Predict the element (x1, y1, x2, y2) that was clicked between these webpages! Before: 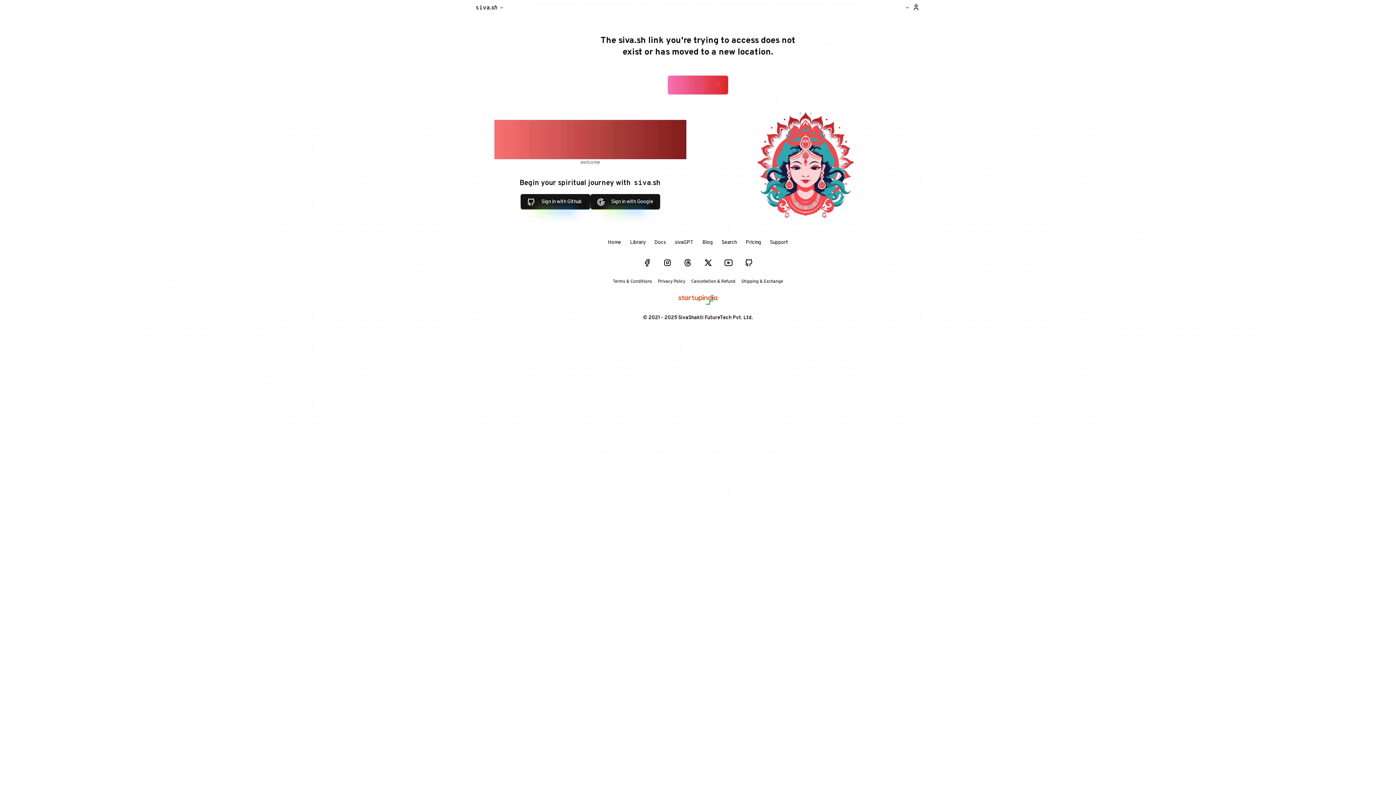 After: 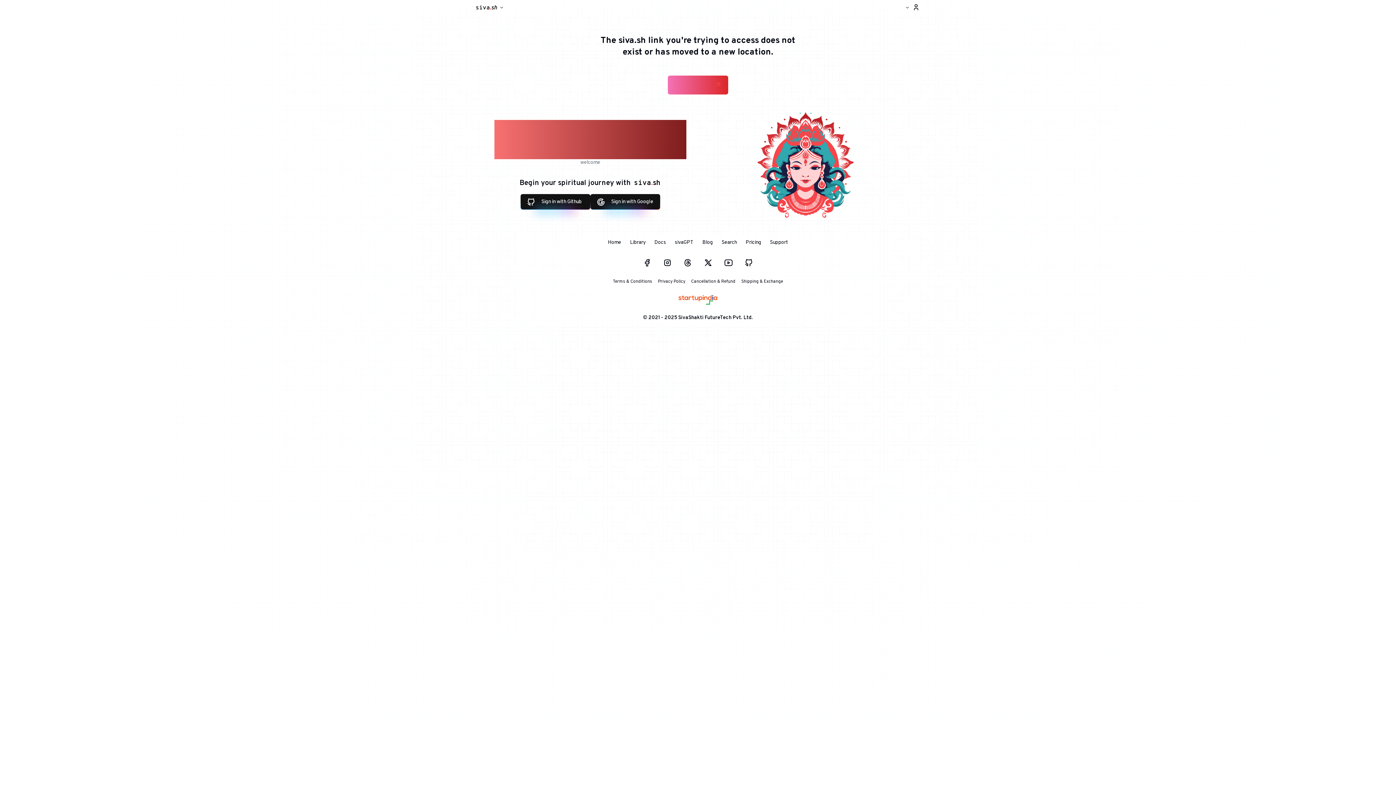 Action: bbox: (677, 293, 718, 305)